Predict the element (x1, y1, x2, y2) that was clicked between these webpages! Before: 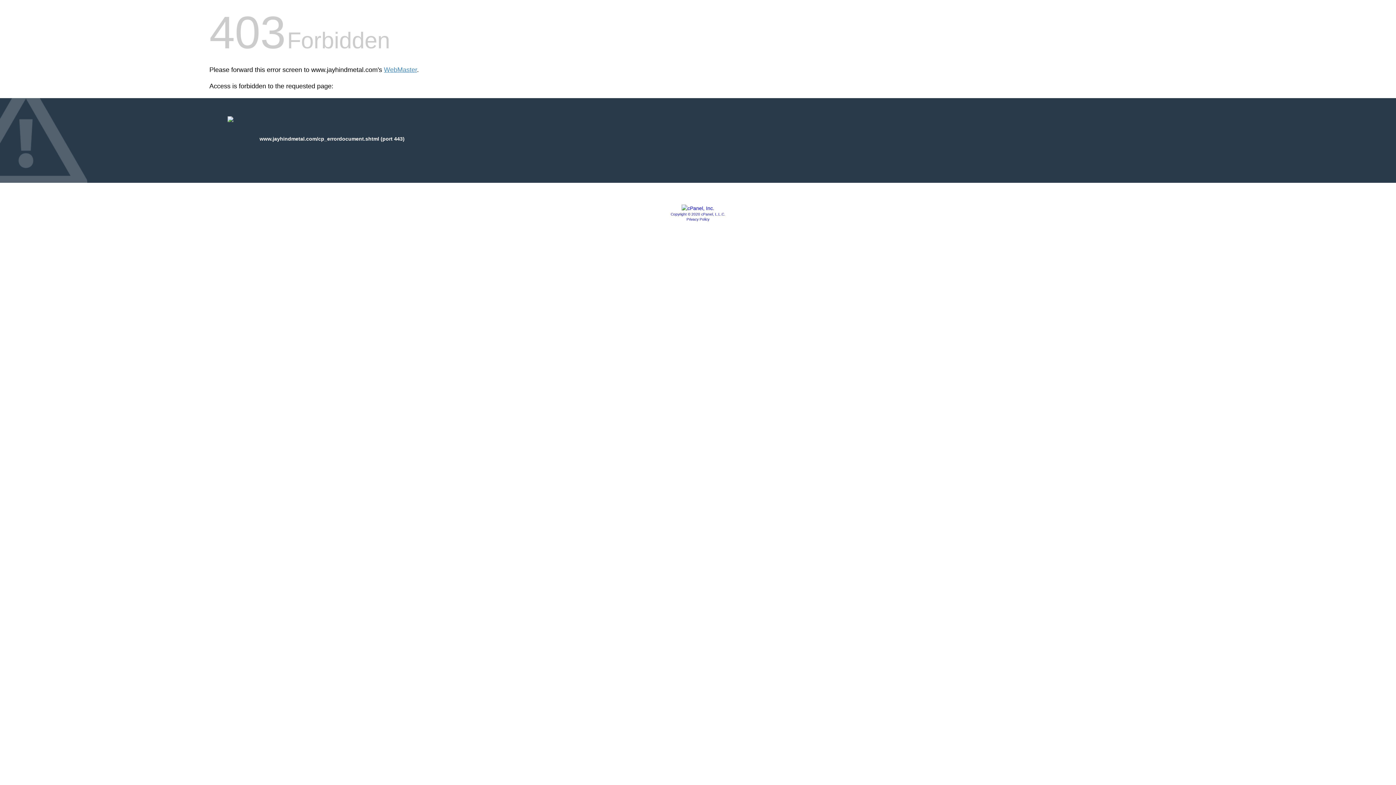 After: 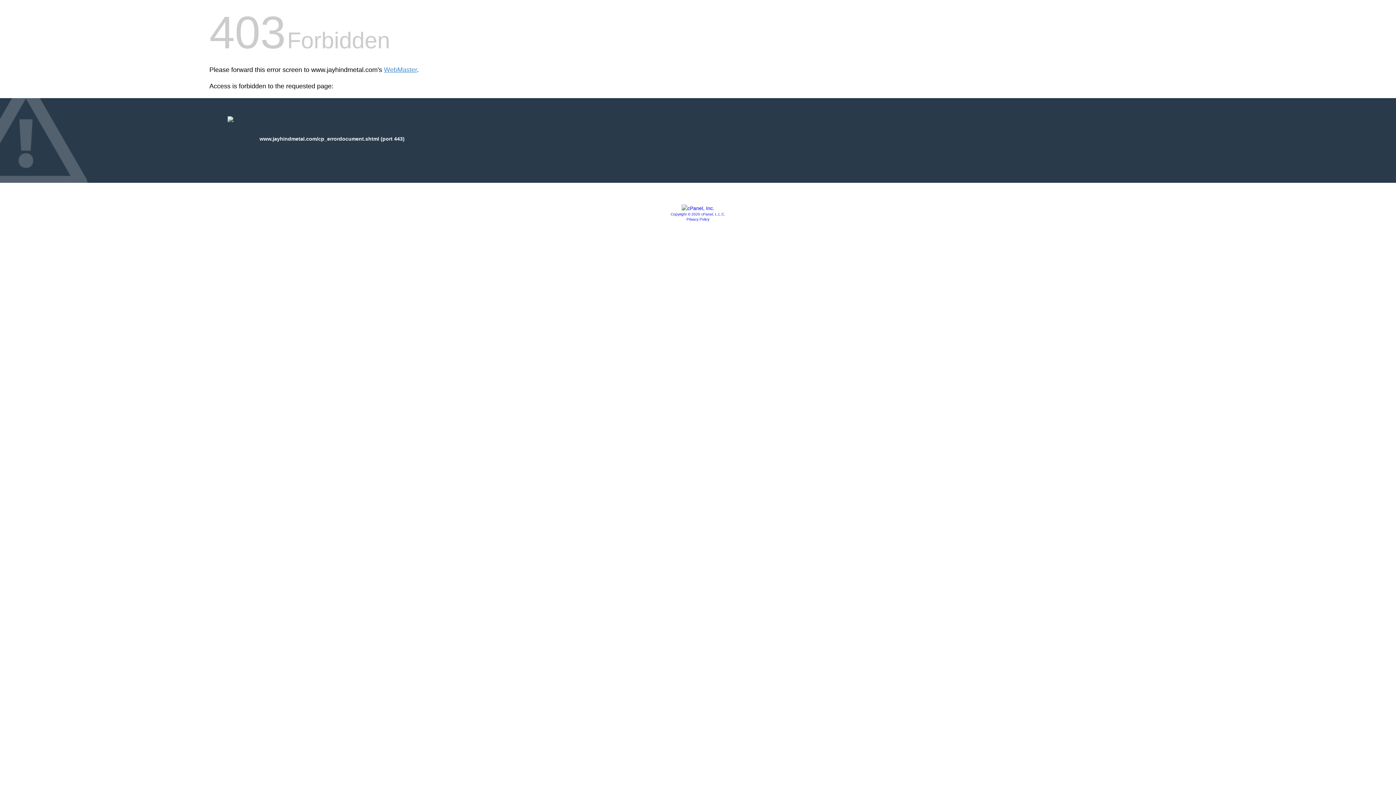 Action: label: Copyright © 2020 cPanel, L.L.C. bbox: (670, 212, 725, 216)